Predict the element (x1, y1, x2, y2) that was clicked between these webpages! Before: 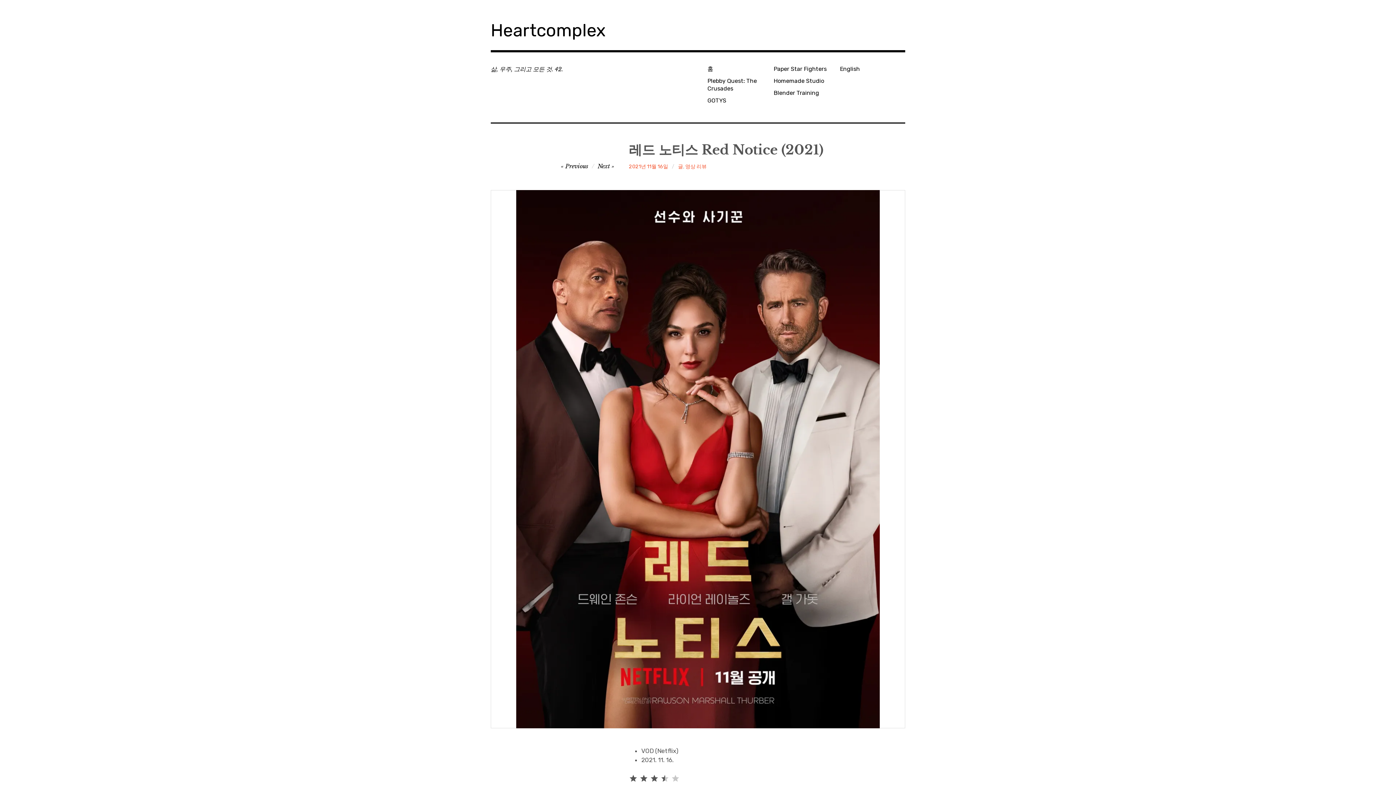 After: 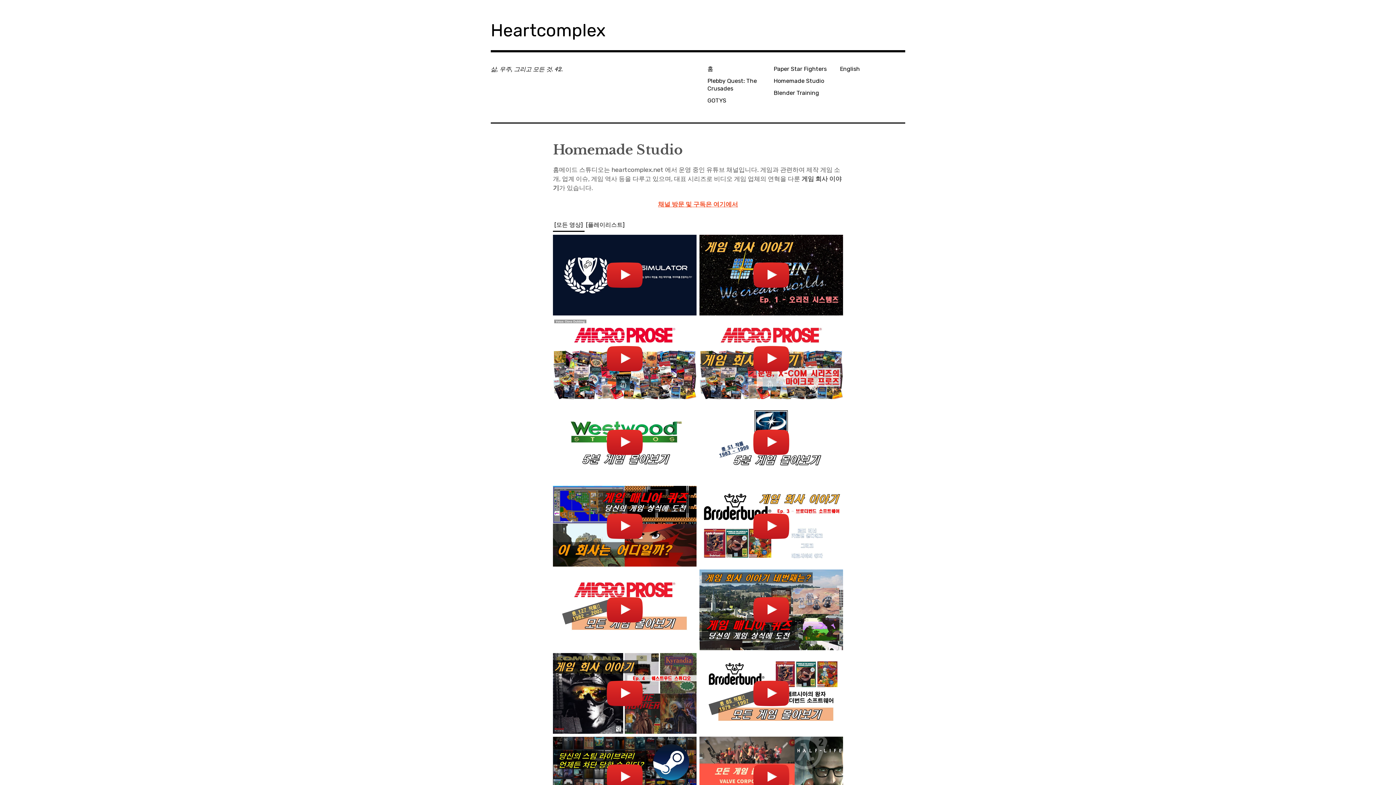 Action: bbox: (770, 75, 837, 86) label: Homemade Studio